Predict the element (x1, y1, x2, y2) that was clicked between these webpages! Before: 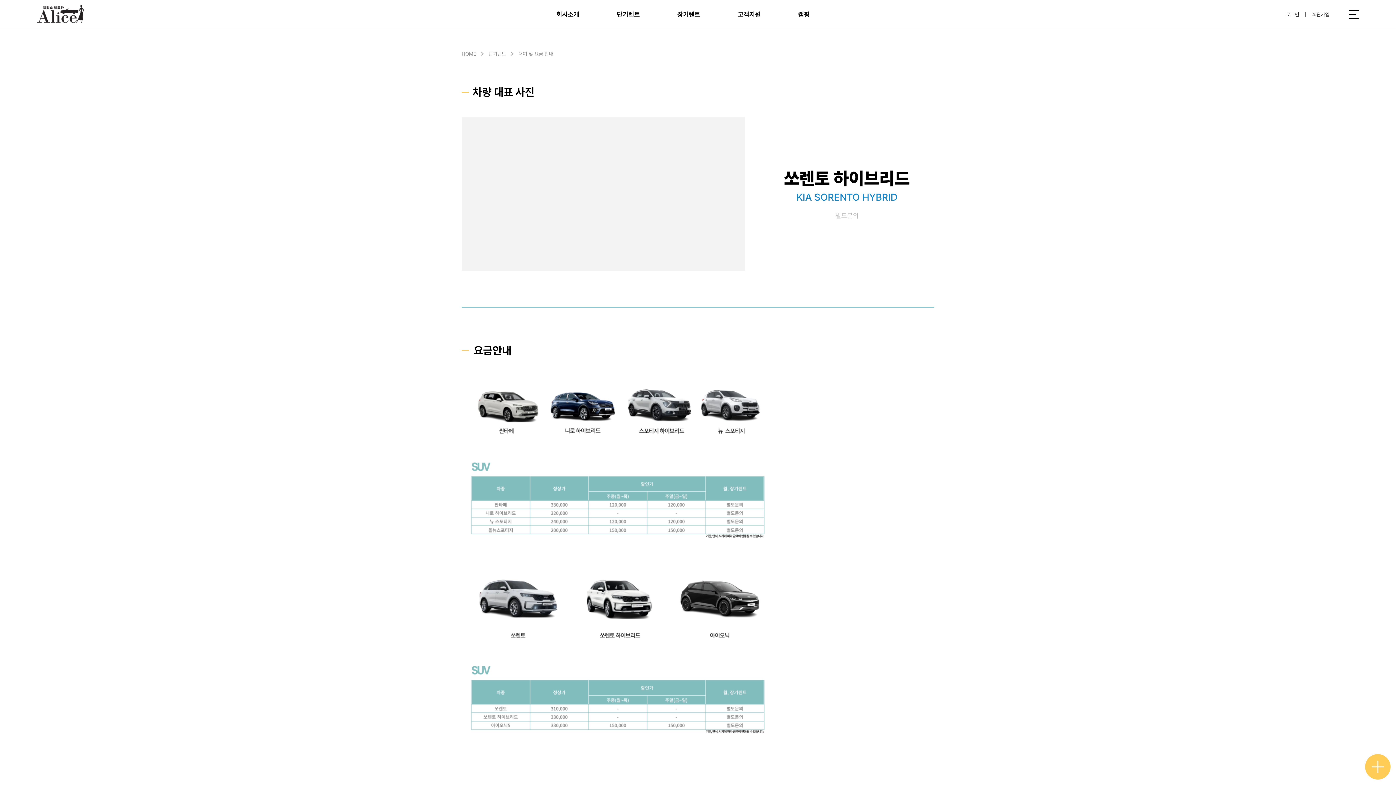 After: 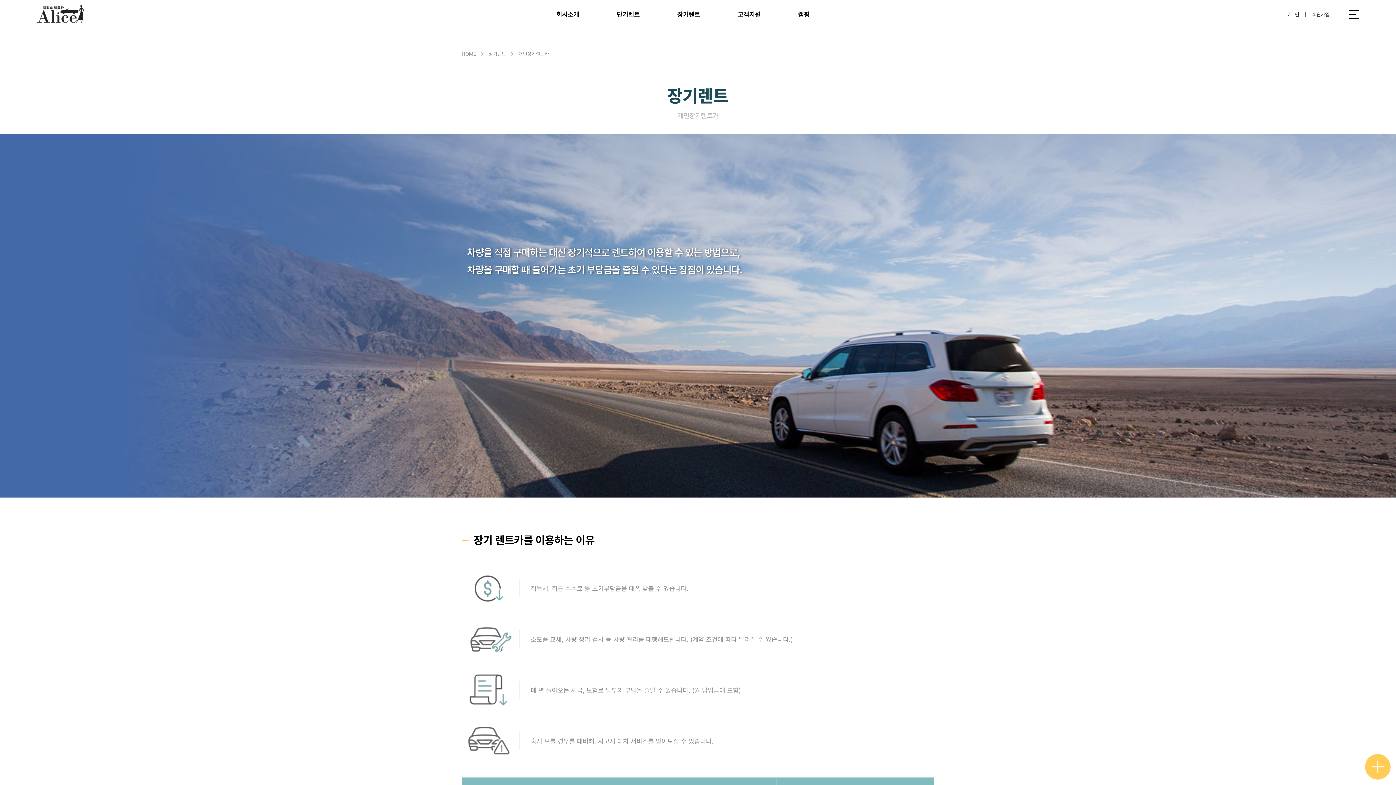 Action: label: 장기렌트 bbox: (659, 10, 718, 18)